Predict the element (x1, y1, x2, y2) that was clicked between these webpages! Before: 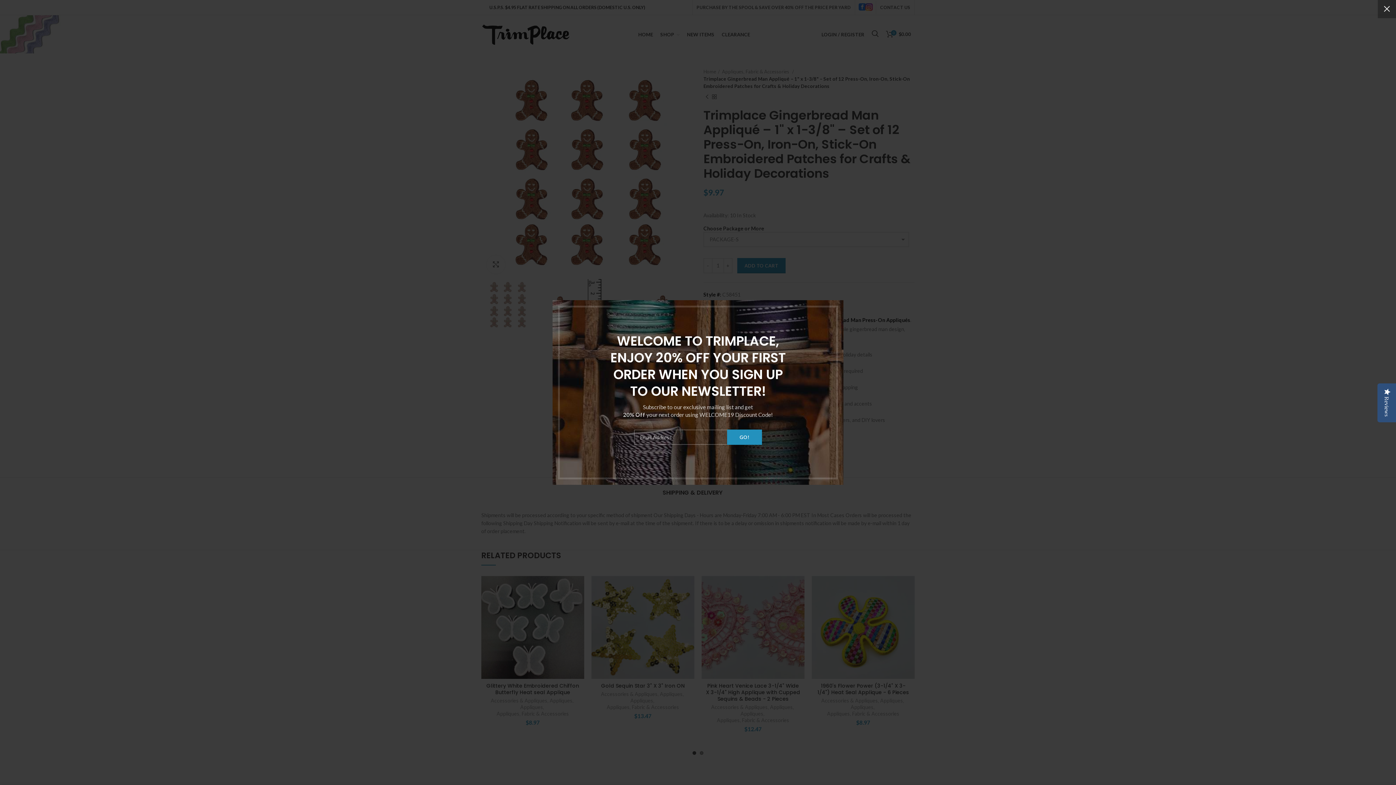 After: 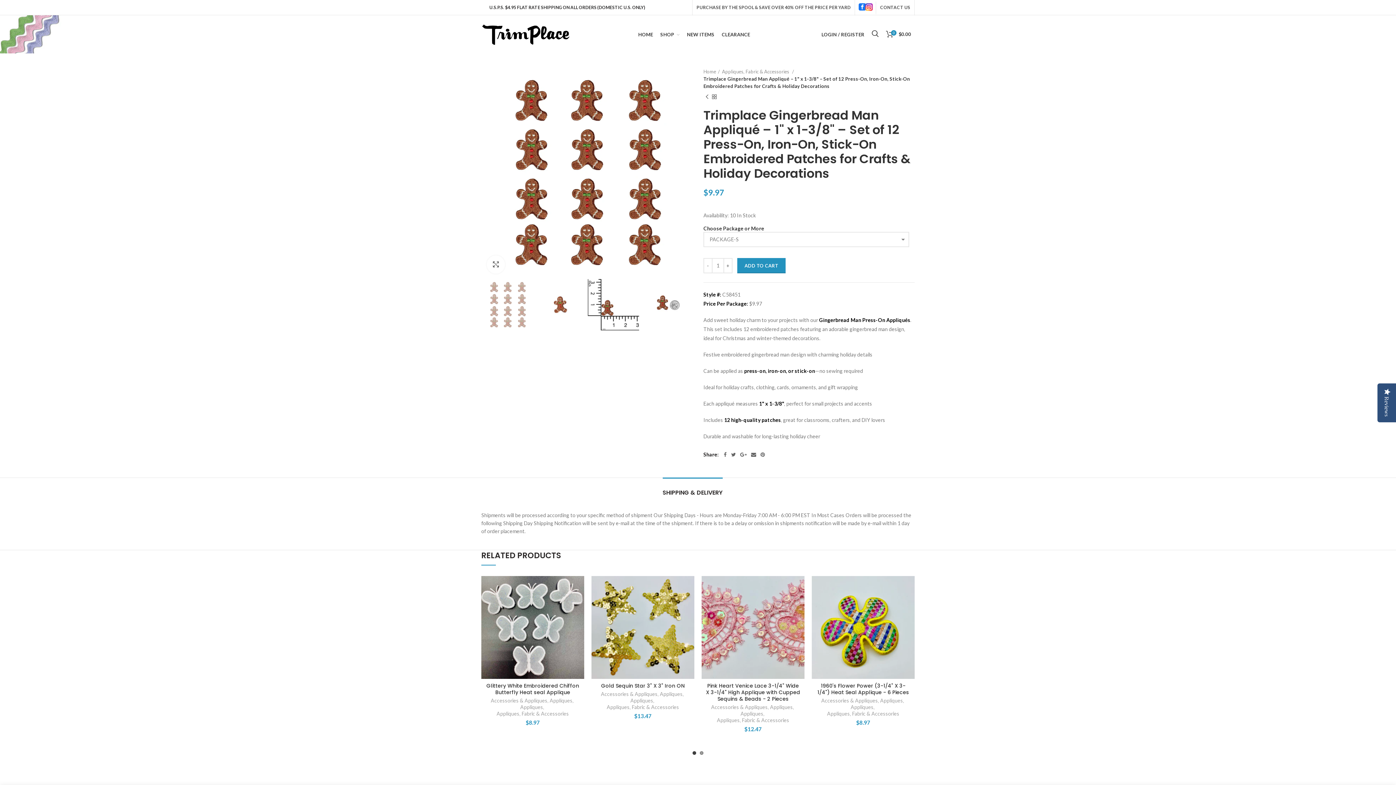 Action: bbox: (1378, 0, 1396, 18) label: ×